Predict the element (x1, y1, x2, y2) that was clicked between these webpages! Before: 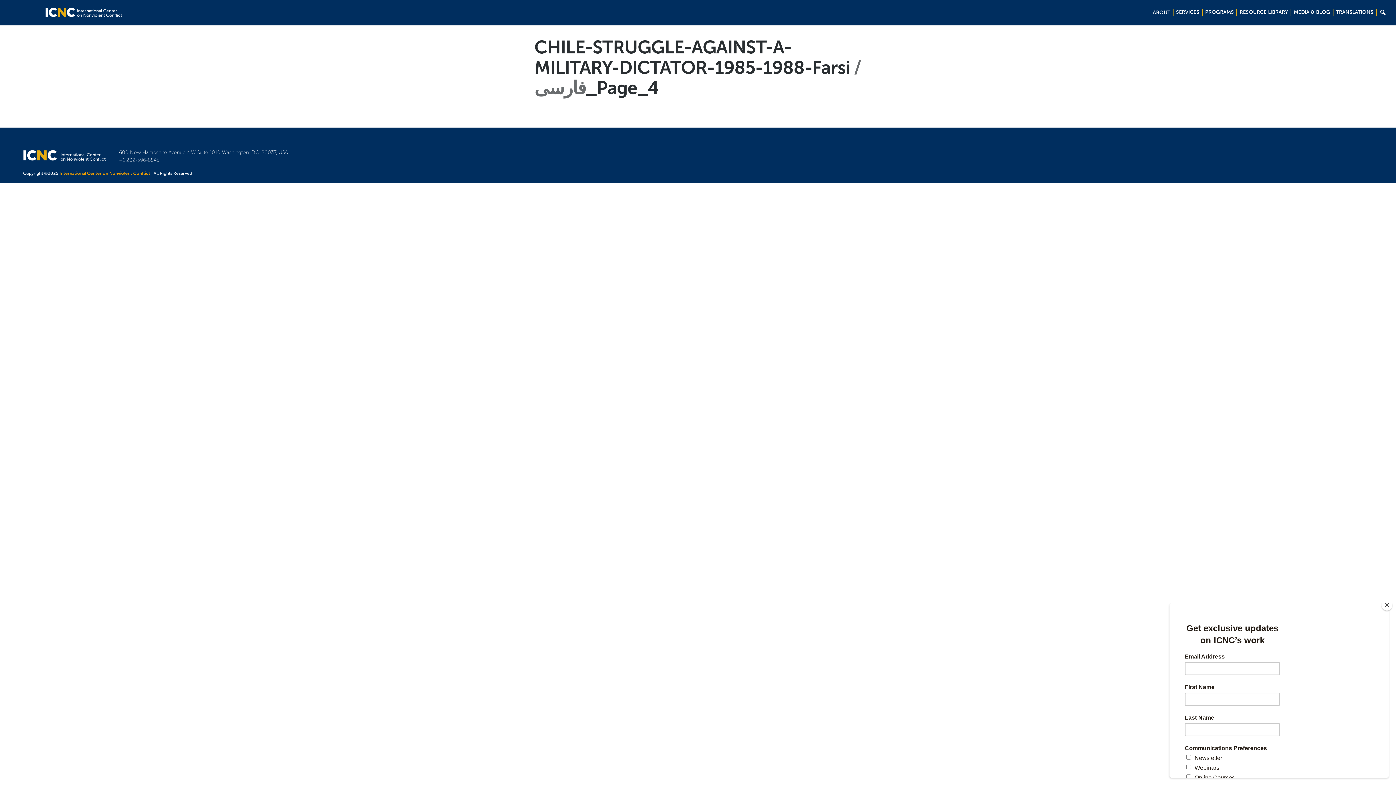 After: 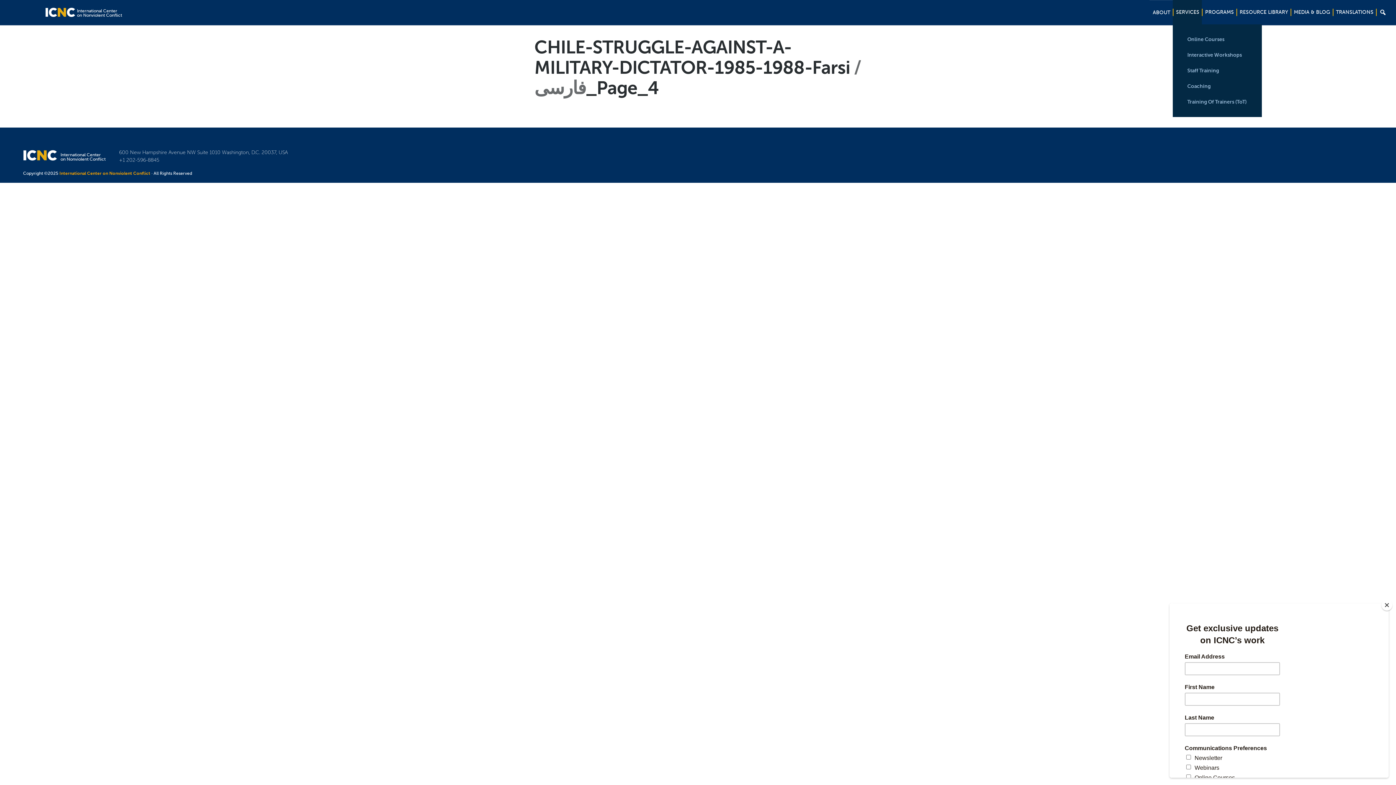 Action: bbox: (1173, 0, 1202, 24) label: SERVICES